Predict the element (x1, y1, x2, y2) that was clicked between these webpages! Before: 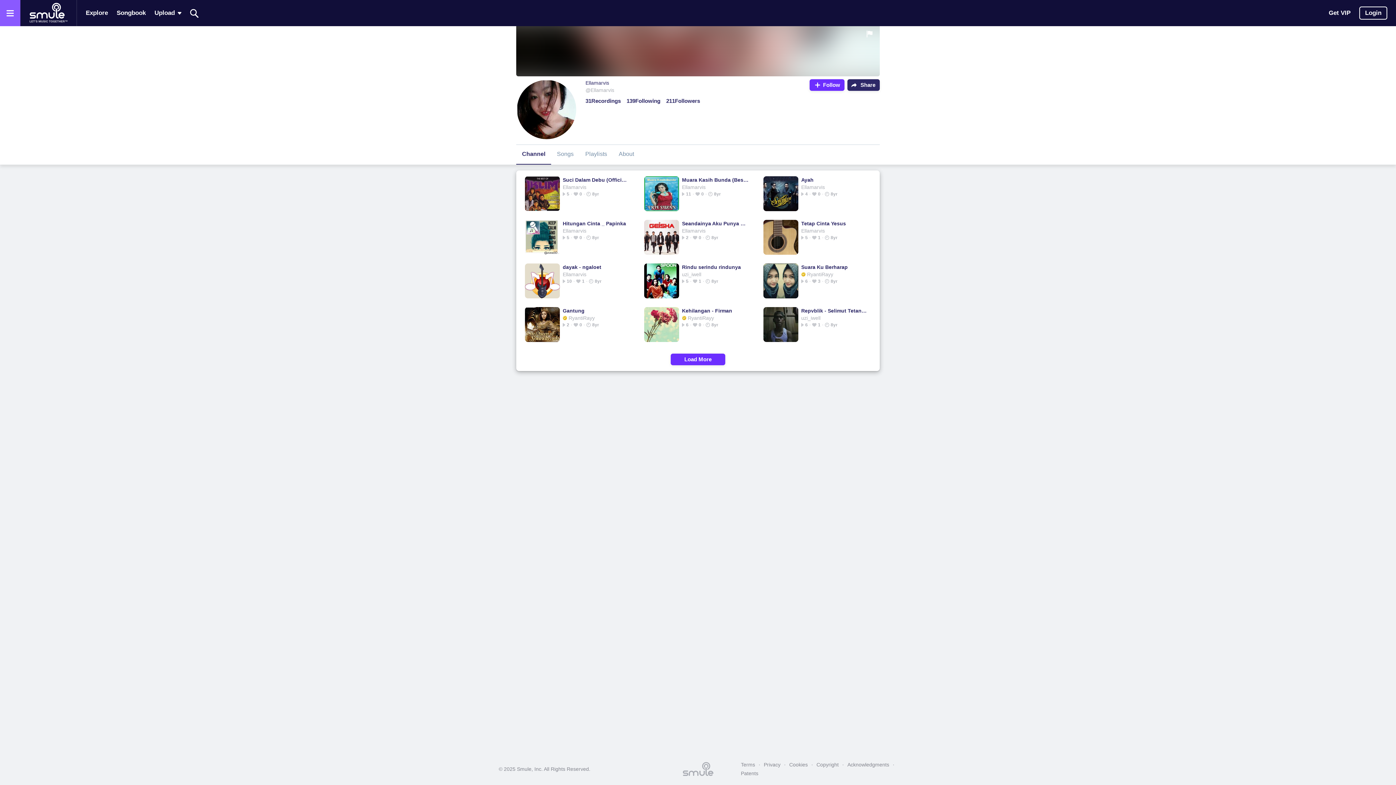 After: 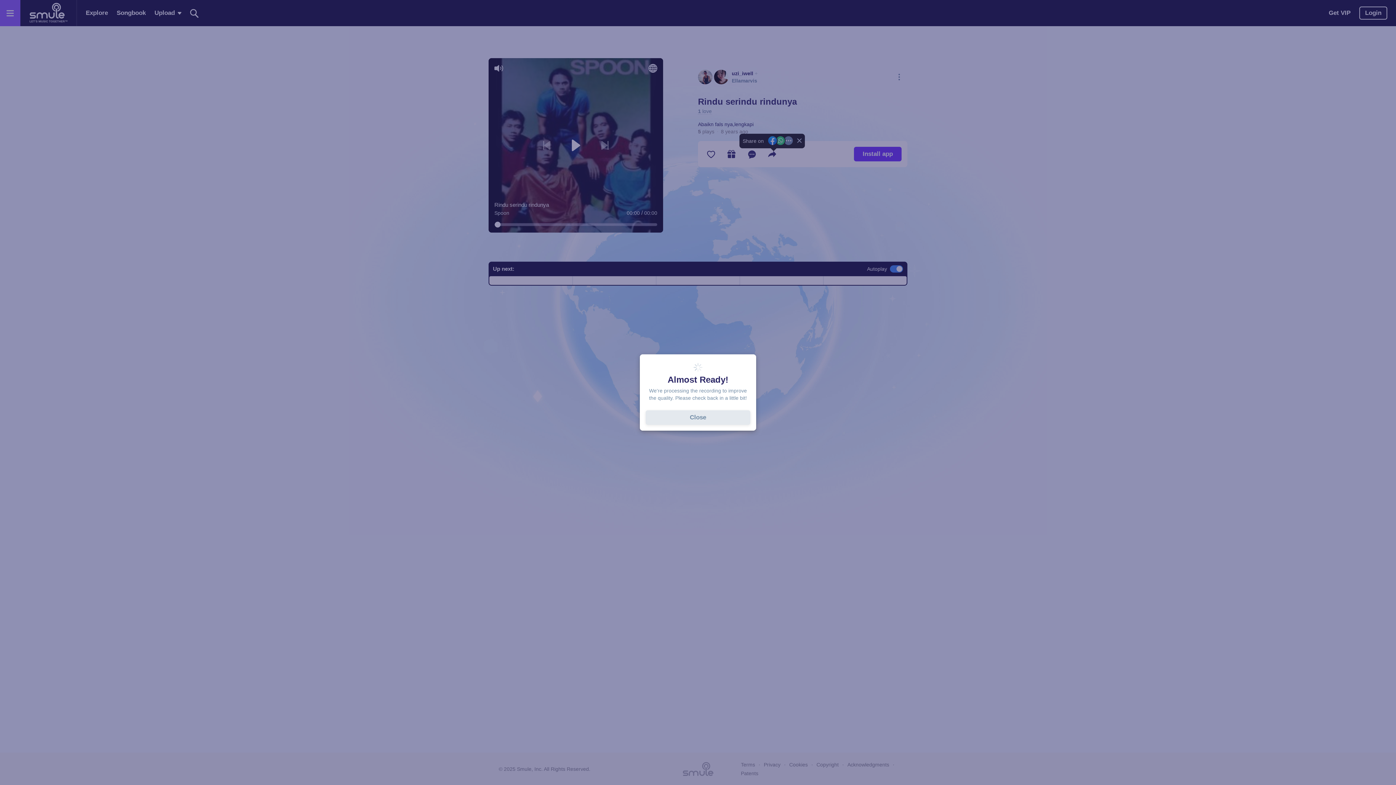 Action: bbox: (682, 263, 748, 270) label: Rindu serindu rindunya